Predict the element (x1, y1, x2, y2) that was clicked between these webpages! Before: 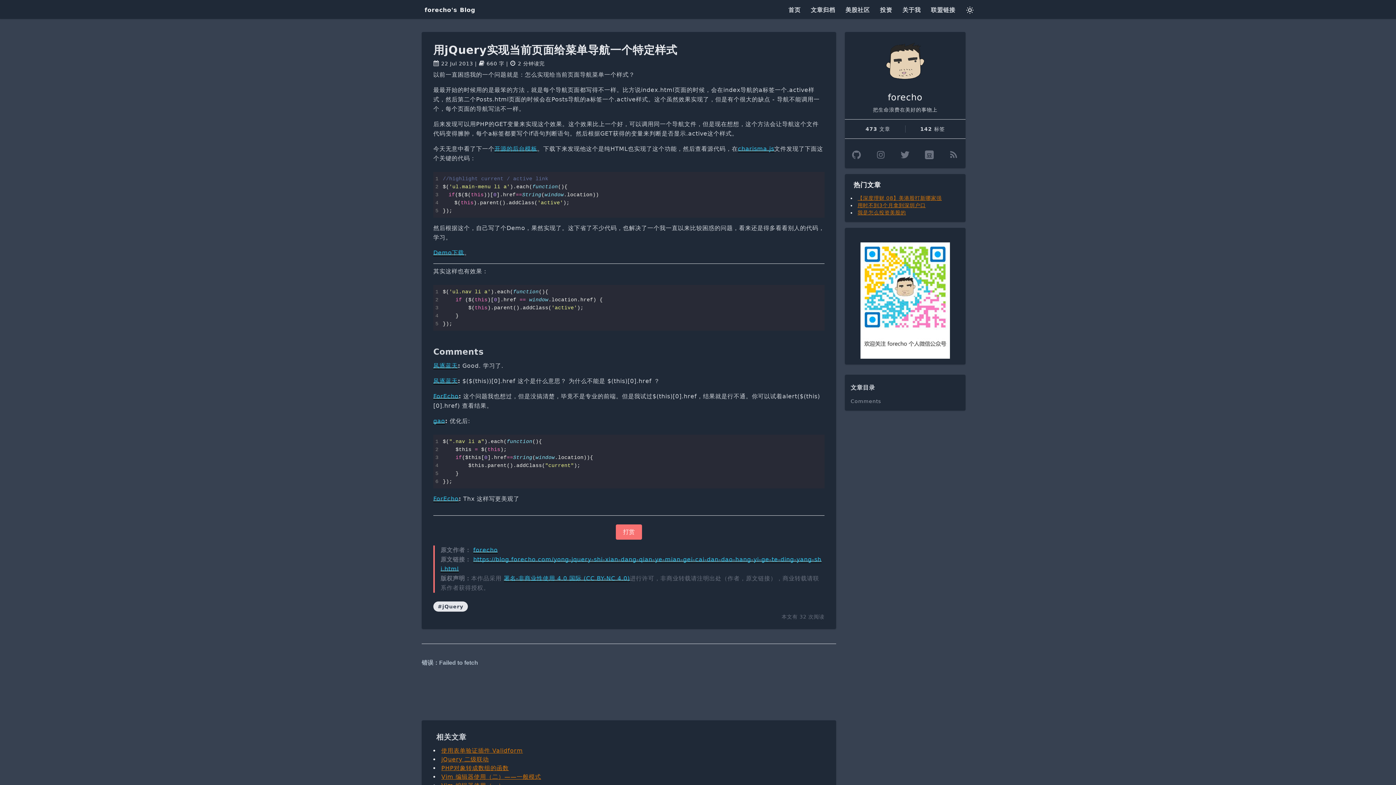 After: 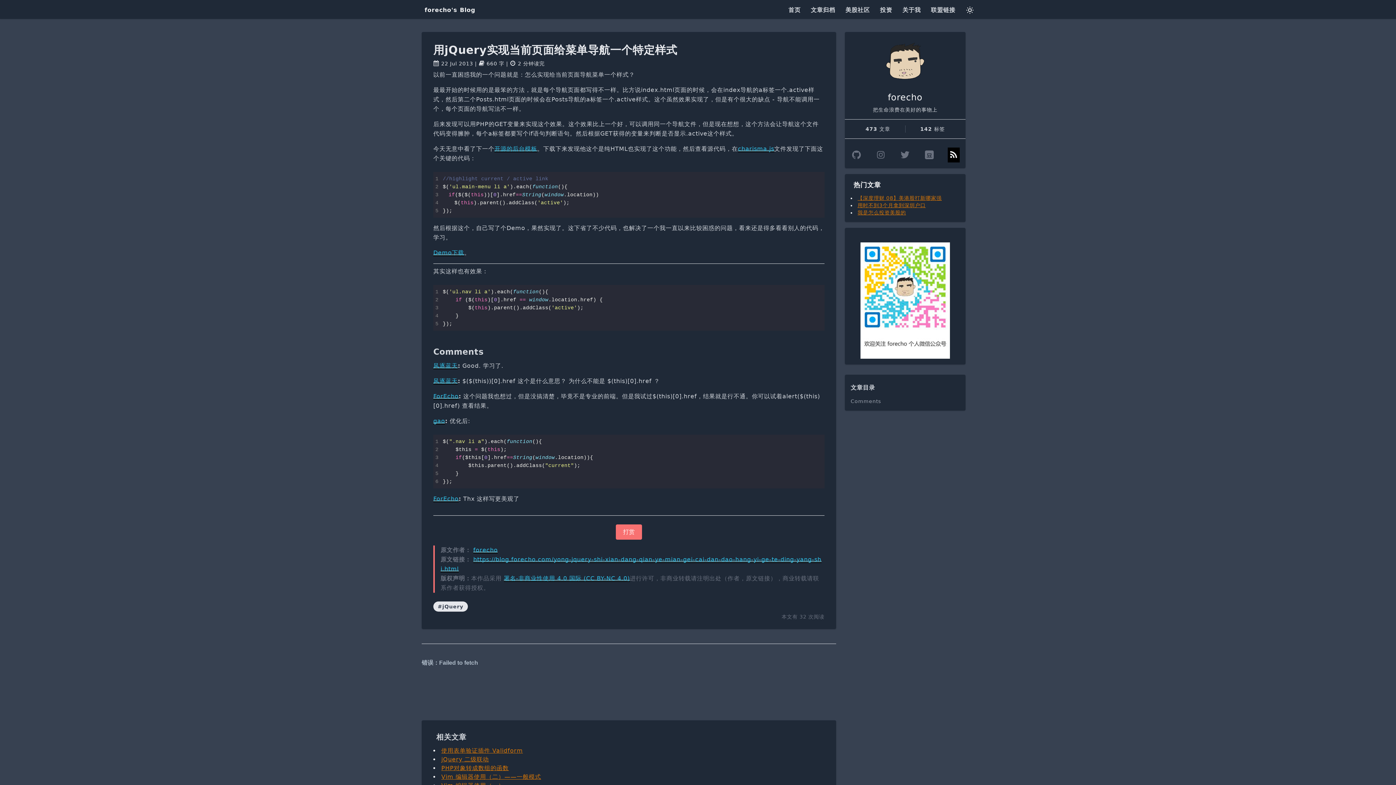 Action: bbox: (948, 147, 960, 162)